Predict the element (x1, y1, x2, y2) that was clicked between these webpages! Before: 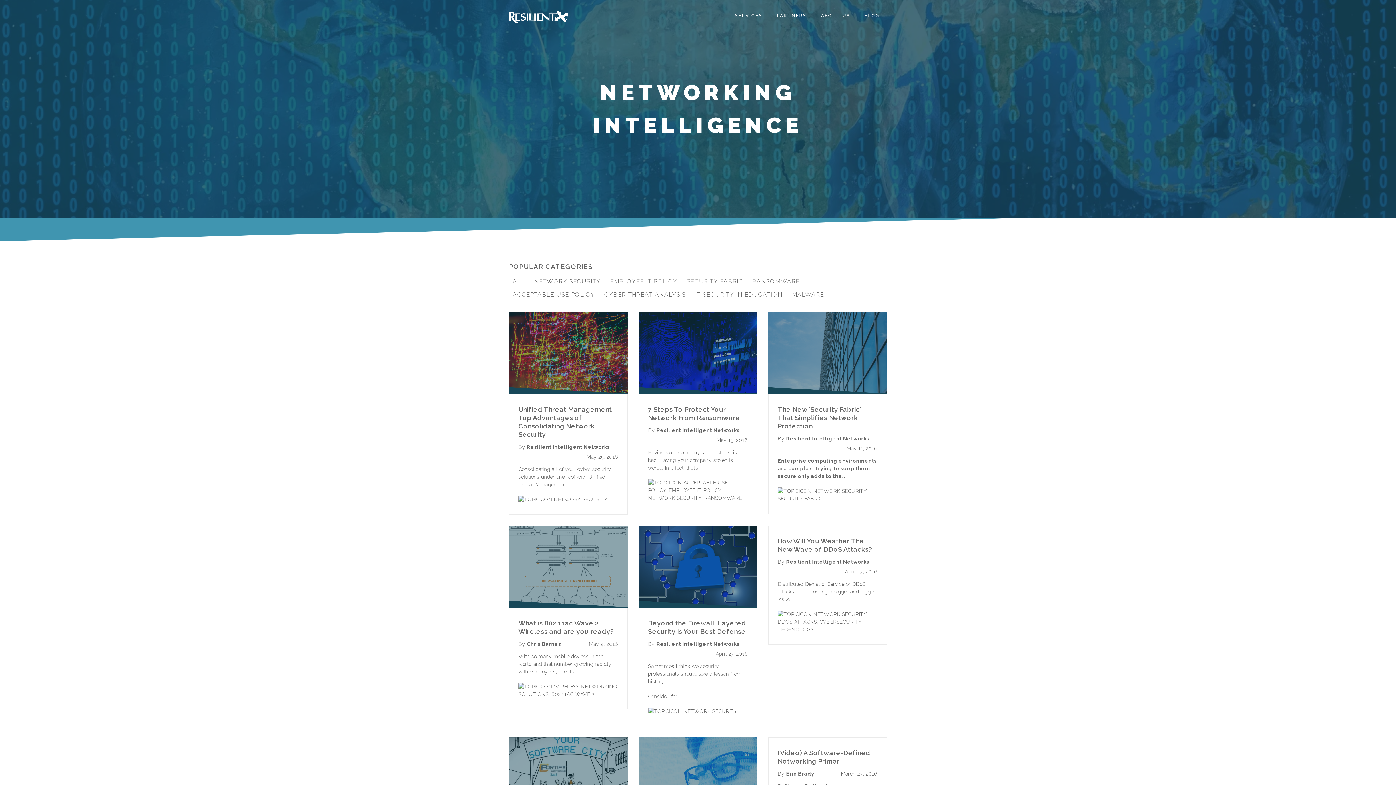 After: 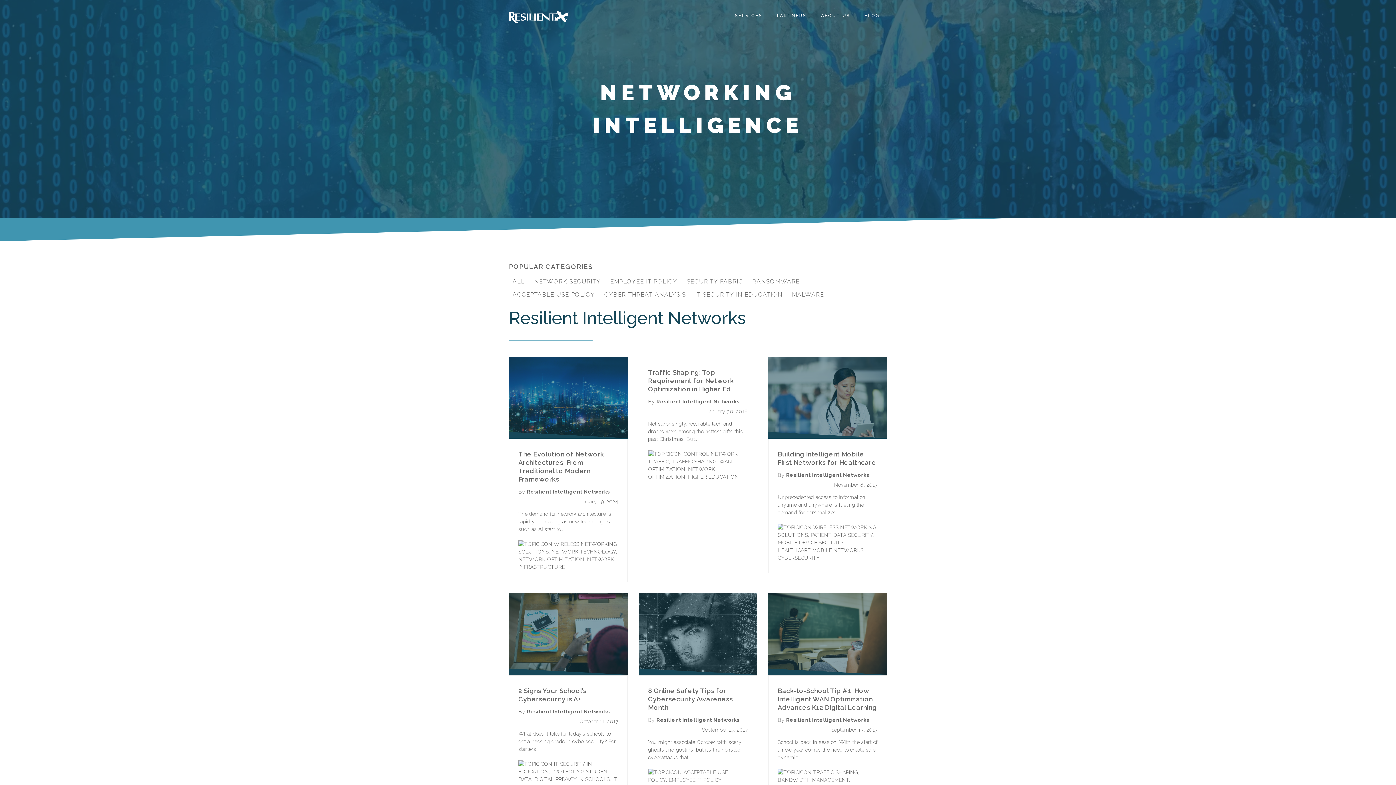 Action: label: Resilient Intelligent Networks bbox: (526, 444, 610, 450)